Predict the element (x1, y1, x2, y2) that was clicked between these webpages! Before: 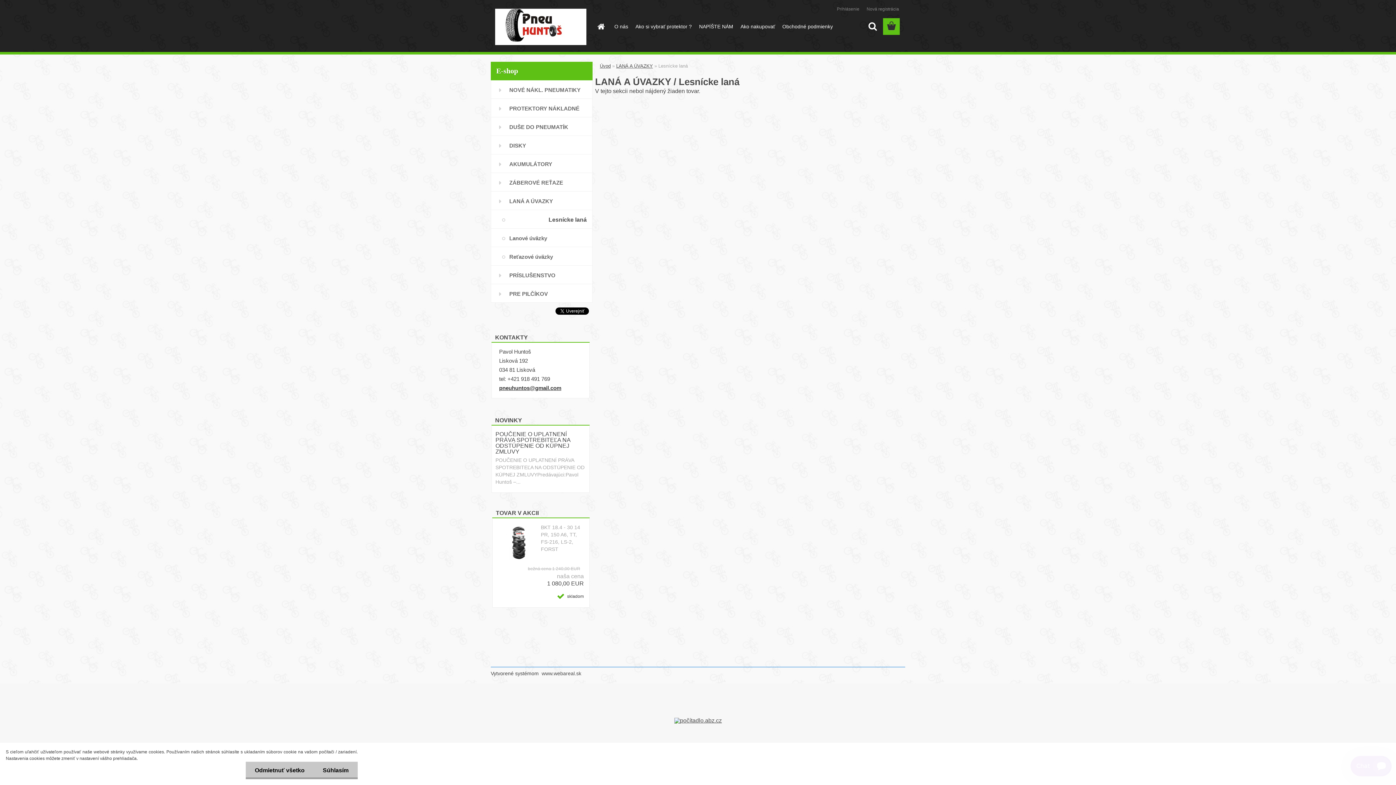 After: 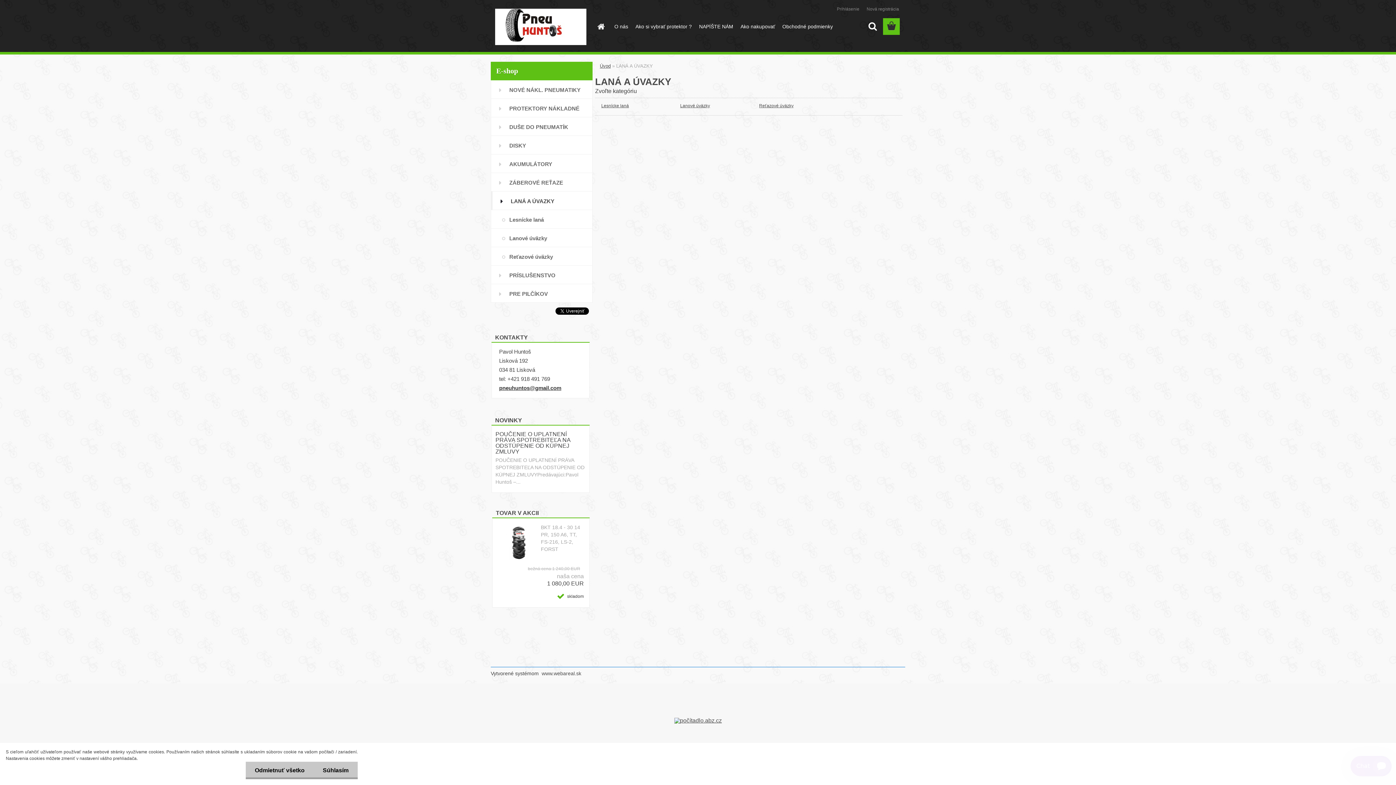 Action: label: LANÁ A ÚVAZKY bbox: (616, 63, 653, 68)